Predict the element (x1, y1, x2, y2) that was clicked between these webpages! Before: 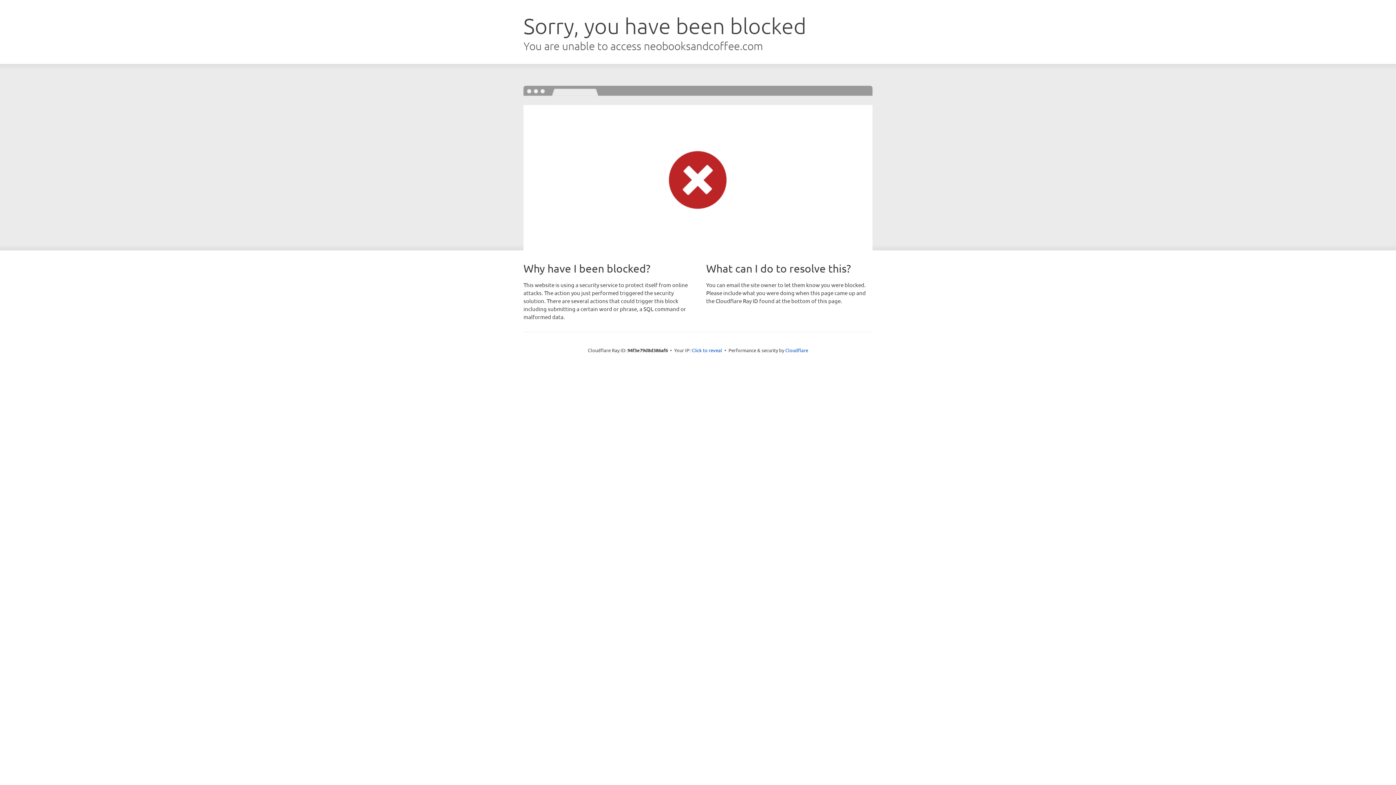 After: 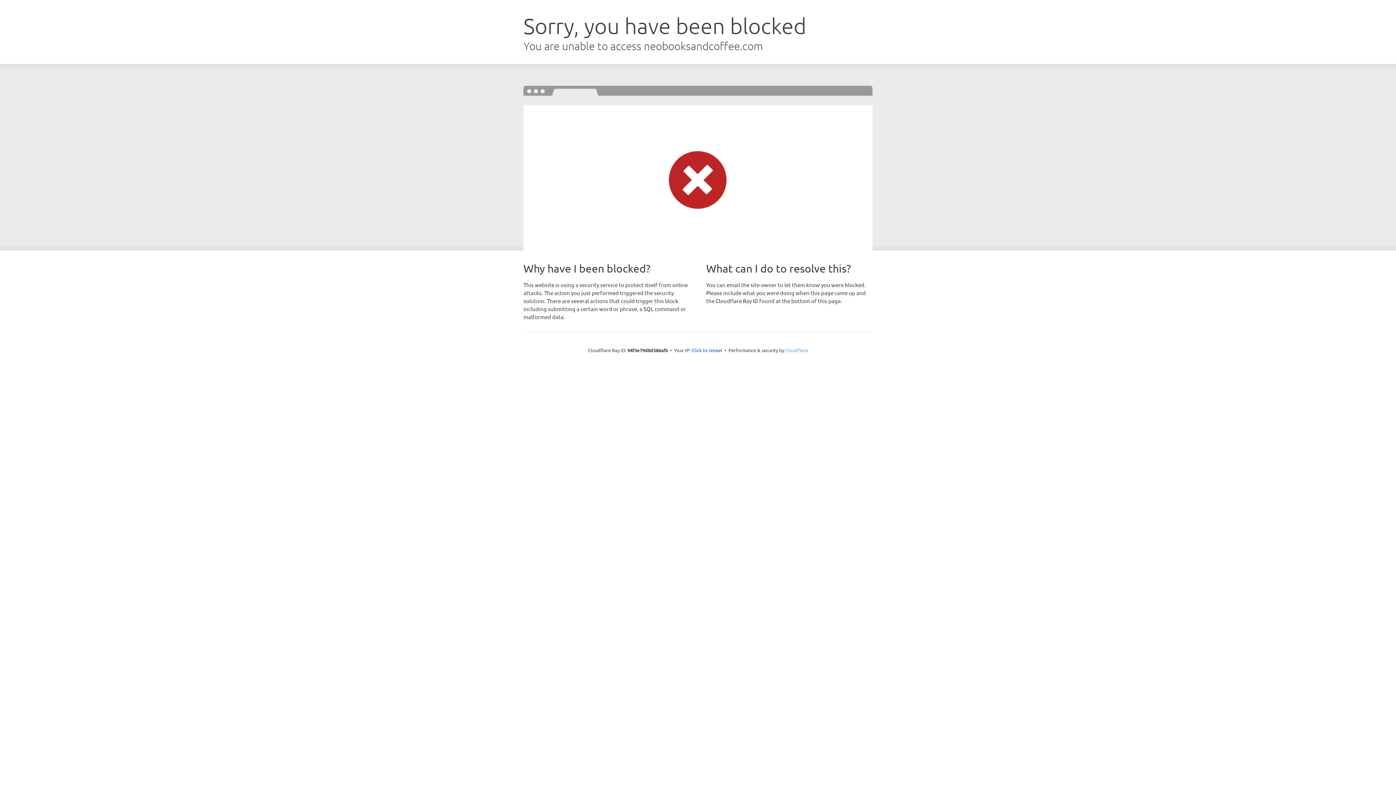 Action: label: Cloudflare bbox: (785, 347, 808, 353)